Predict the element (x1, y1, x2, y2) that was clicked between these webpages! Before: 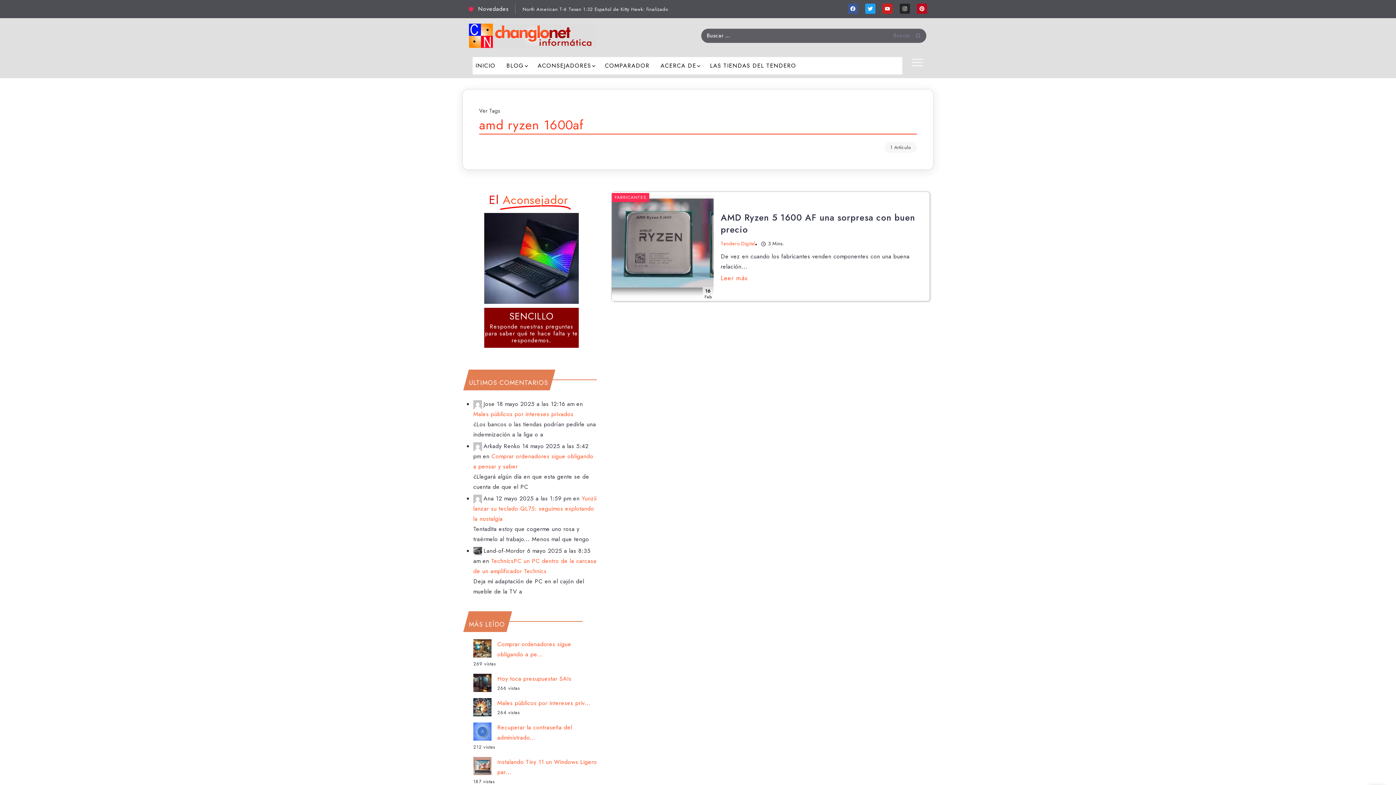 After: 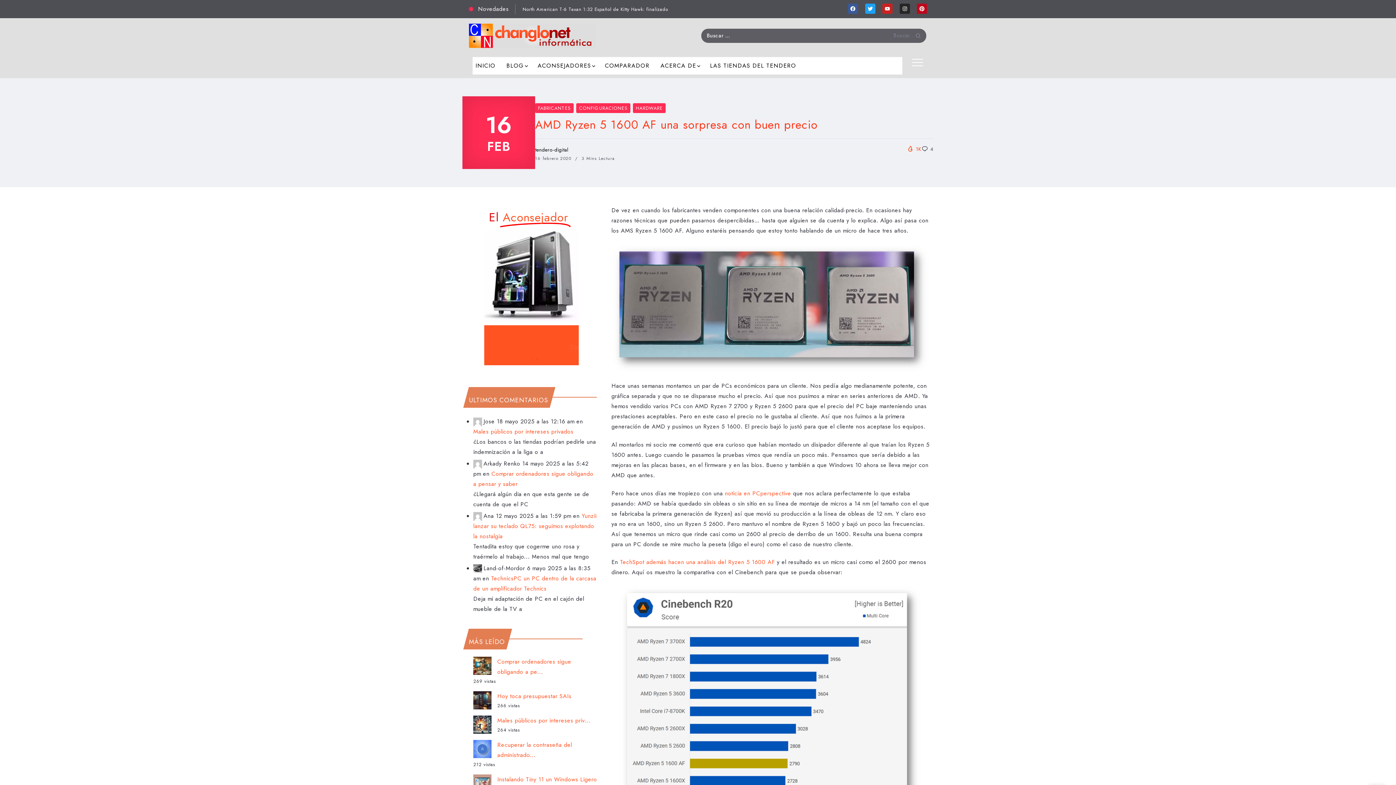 Action: bbox: (612, 191, 713, 300)